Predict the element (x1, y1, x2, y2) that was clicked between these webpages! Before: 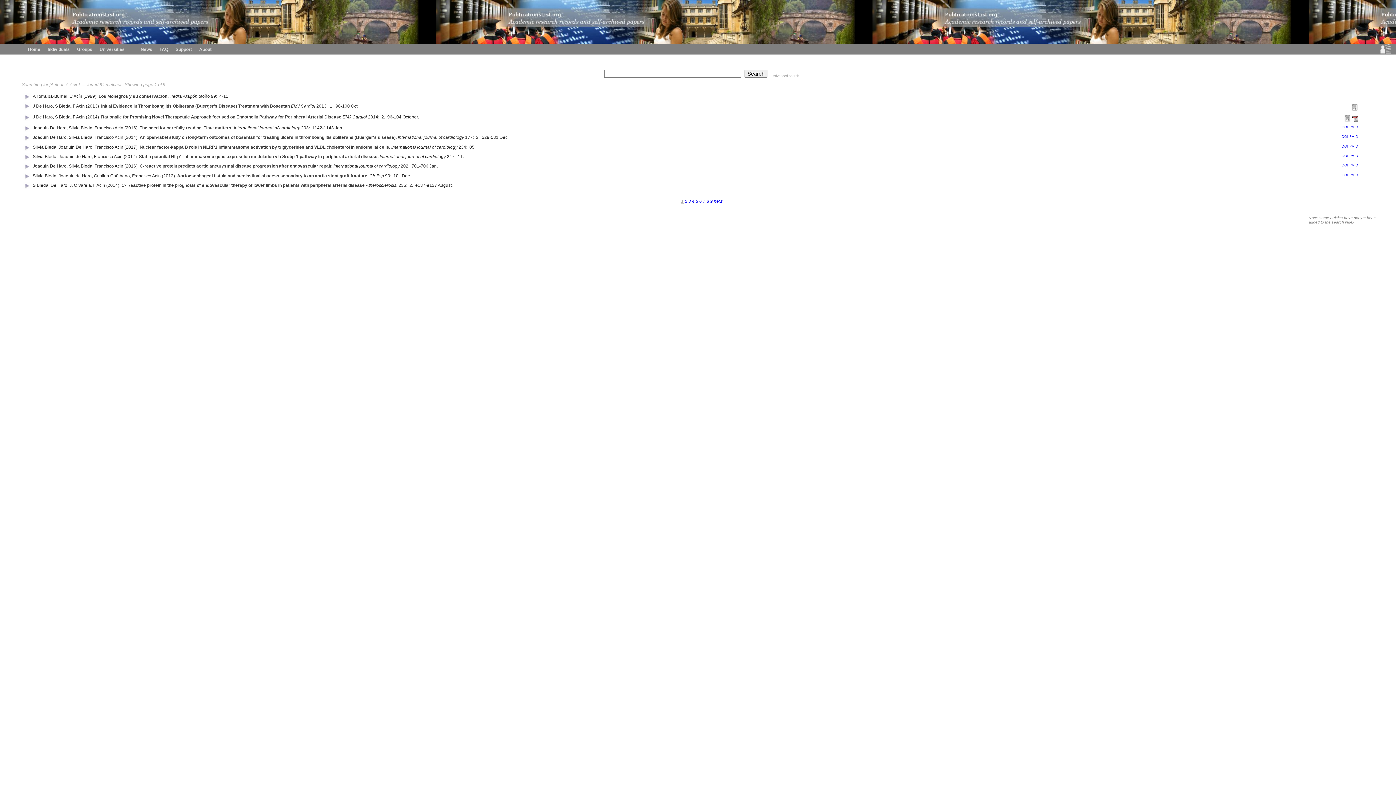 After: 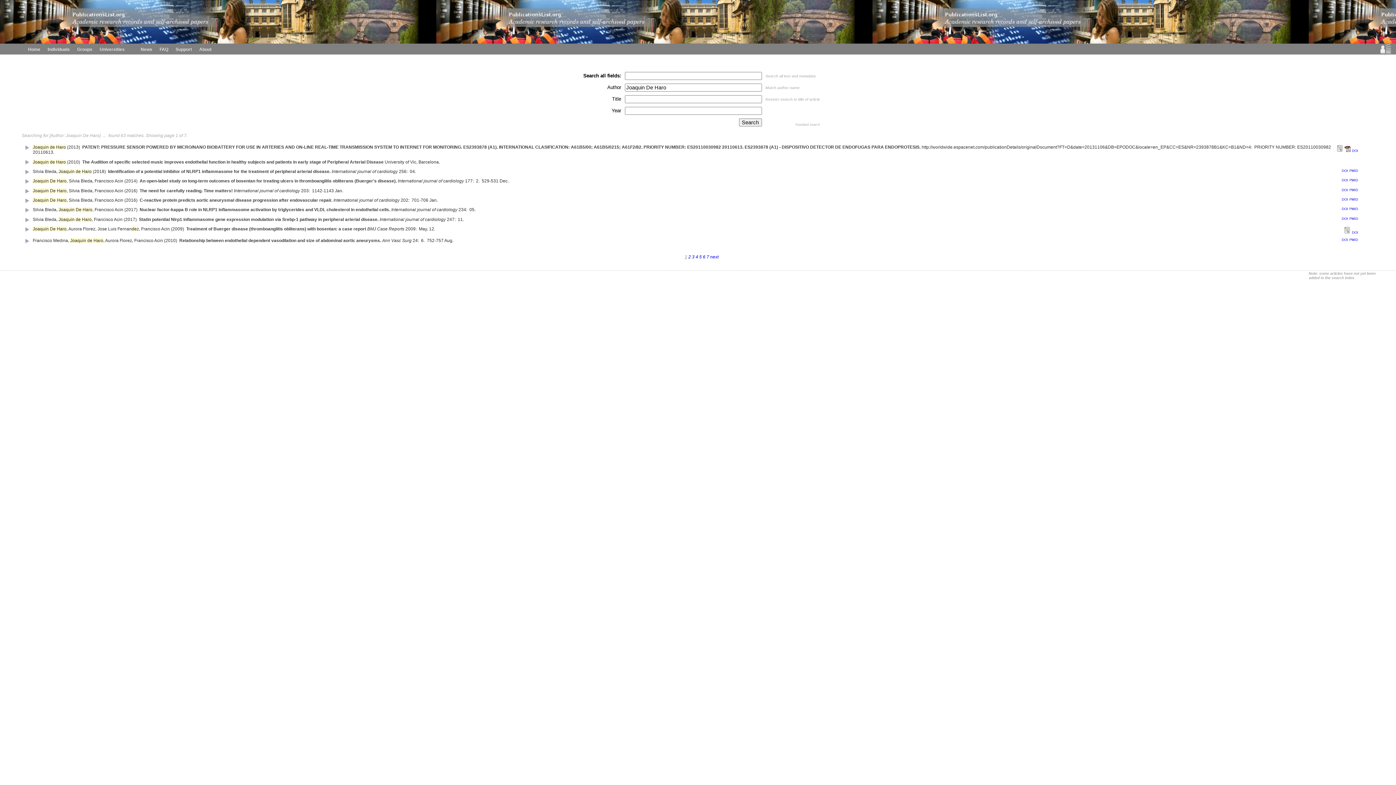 Action: bbox: (32, 125, 66, 130) label: Joaquin De Haro